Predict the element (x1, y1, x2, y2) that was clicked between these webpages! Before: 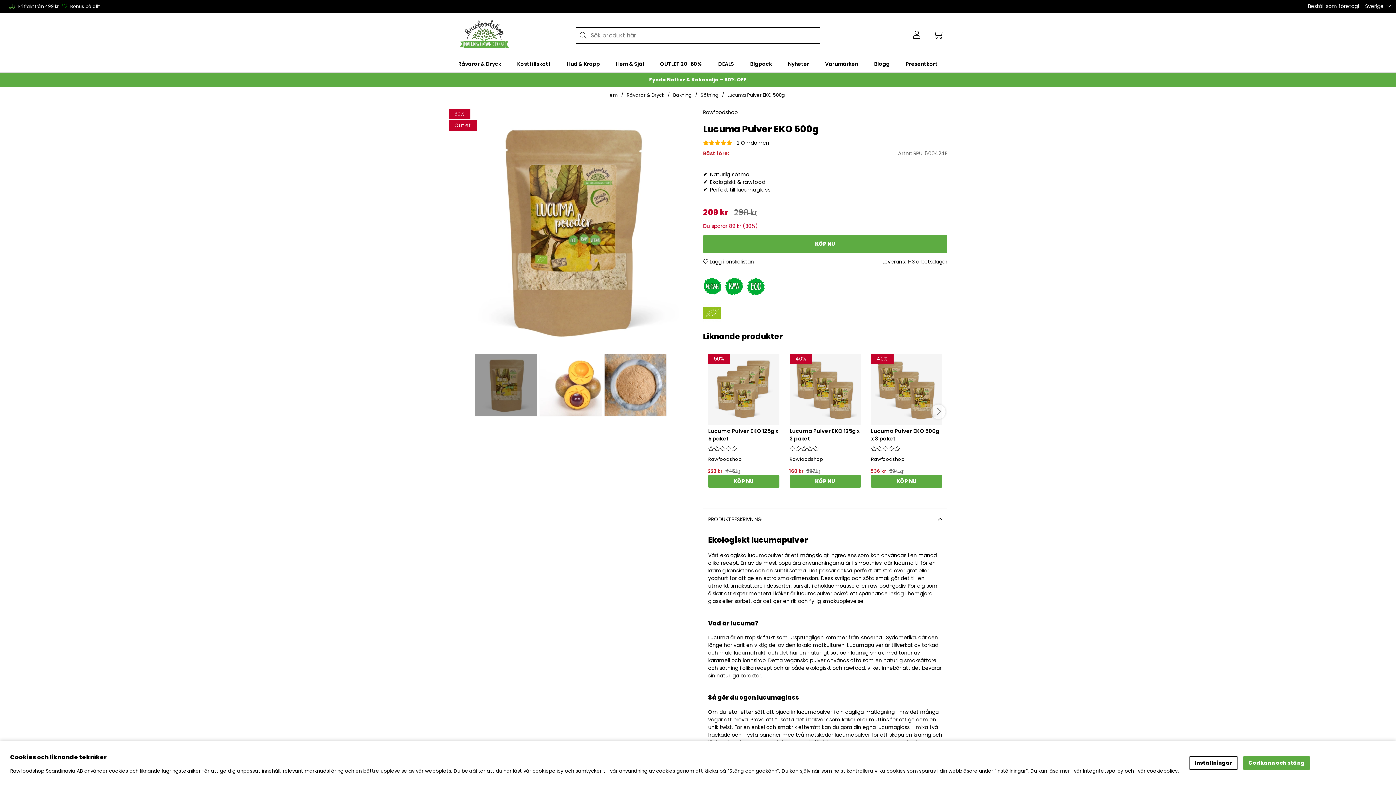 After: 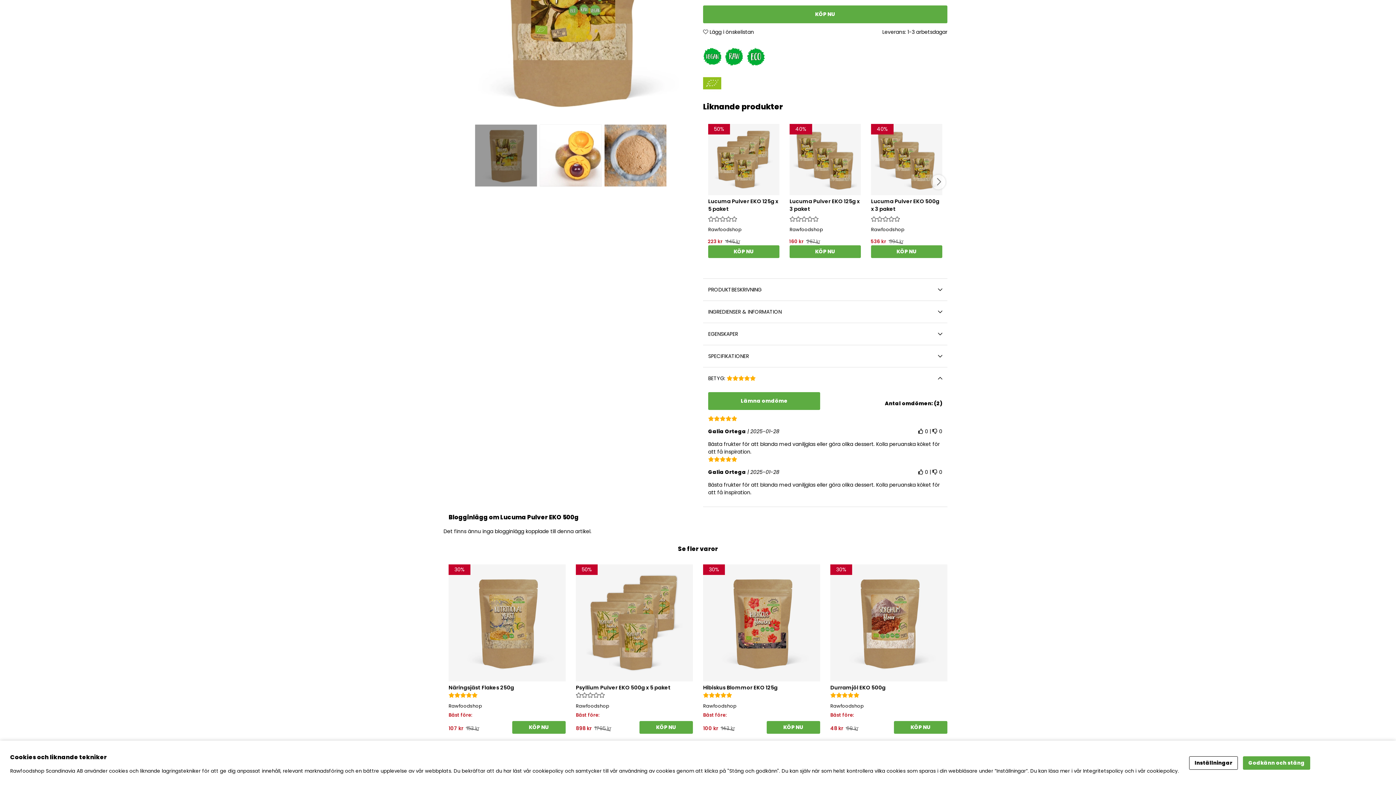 Action: bbox: (703, 139, 947, 146) label:  2 Omdömen